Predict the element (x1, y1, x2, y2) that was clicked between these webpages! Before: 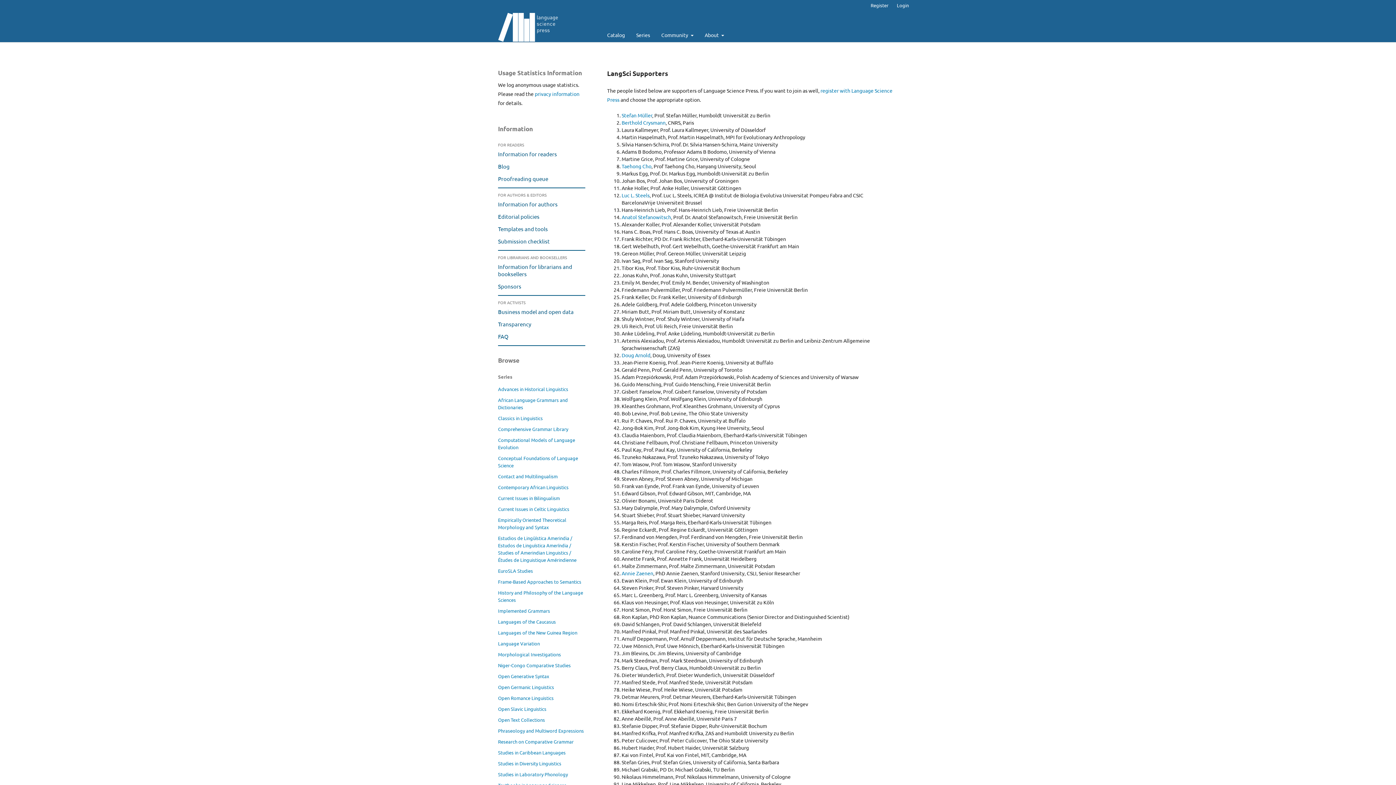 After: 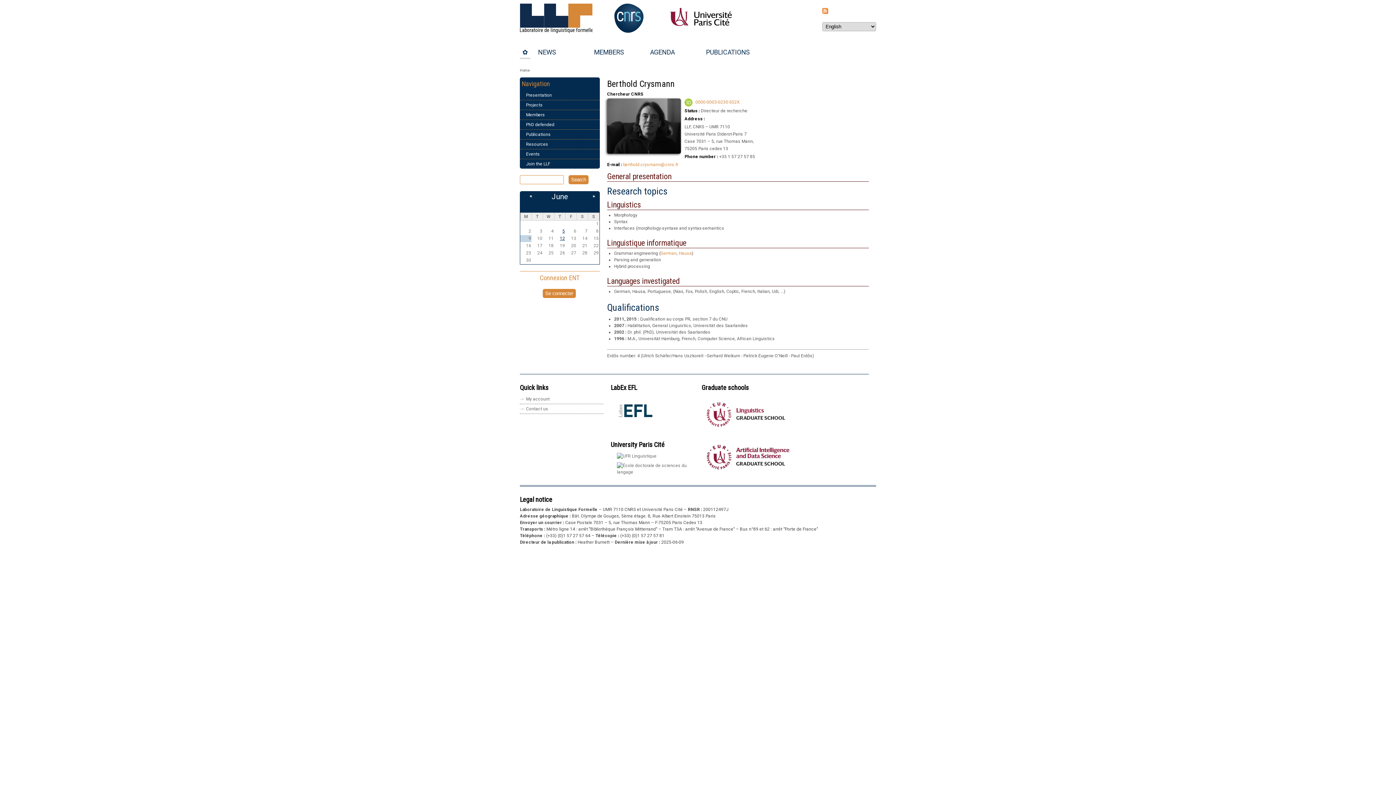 Action: label: Berthold Crysmann bbox: (621, 119, 665, 125)